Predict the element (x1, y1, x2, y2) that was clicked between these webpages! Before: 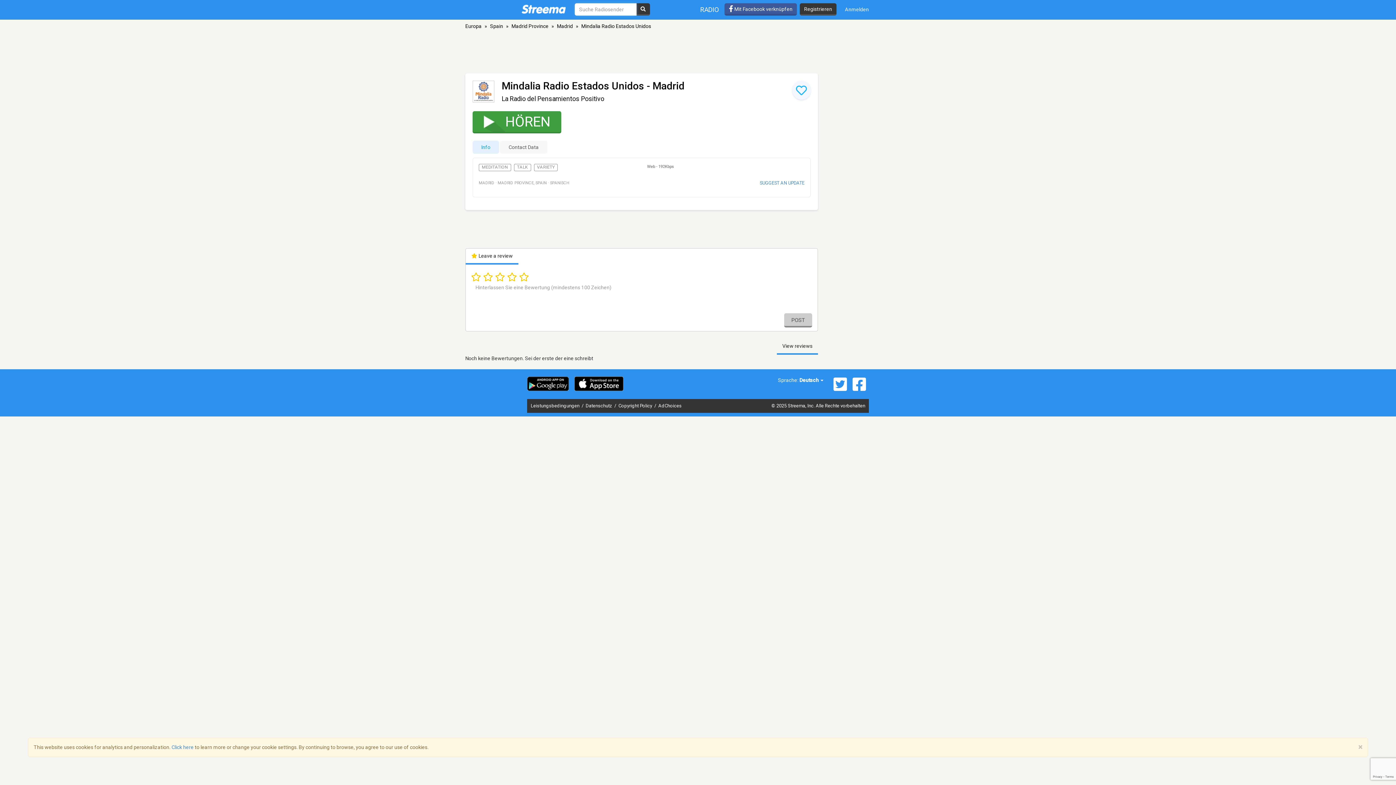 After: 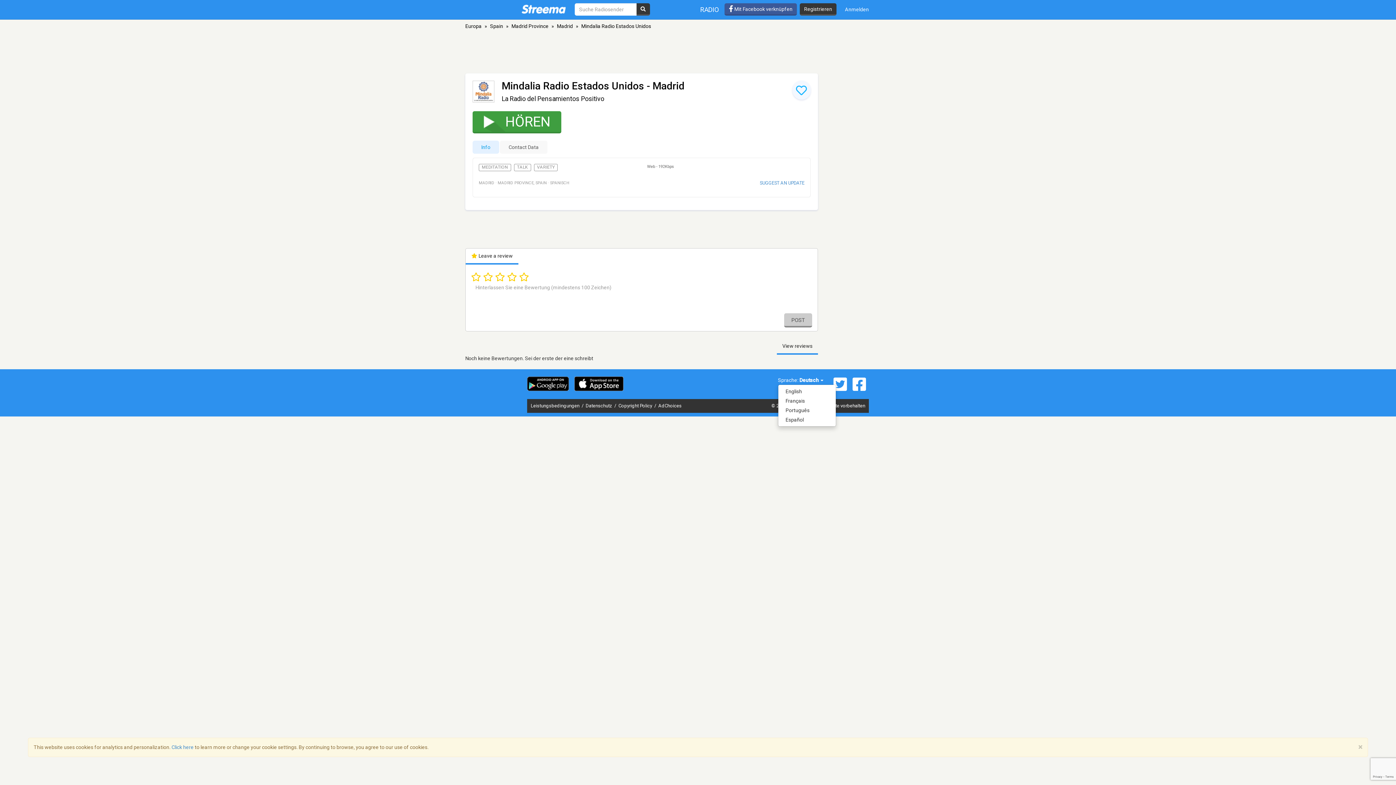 Action: label: Deutsch  bbox: (799, 377, 823, 383)